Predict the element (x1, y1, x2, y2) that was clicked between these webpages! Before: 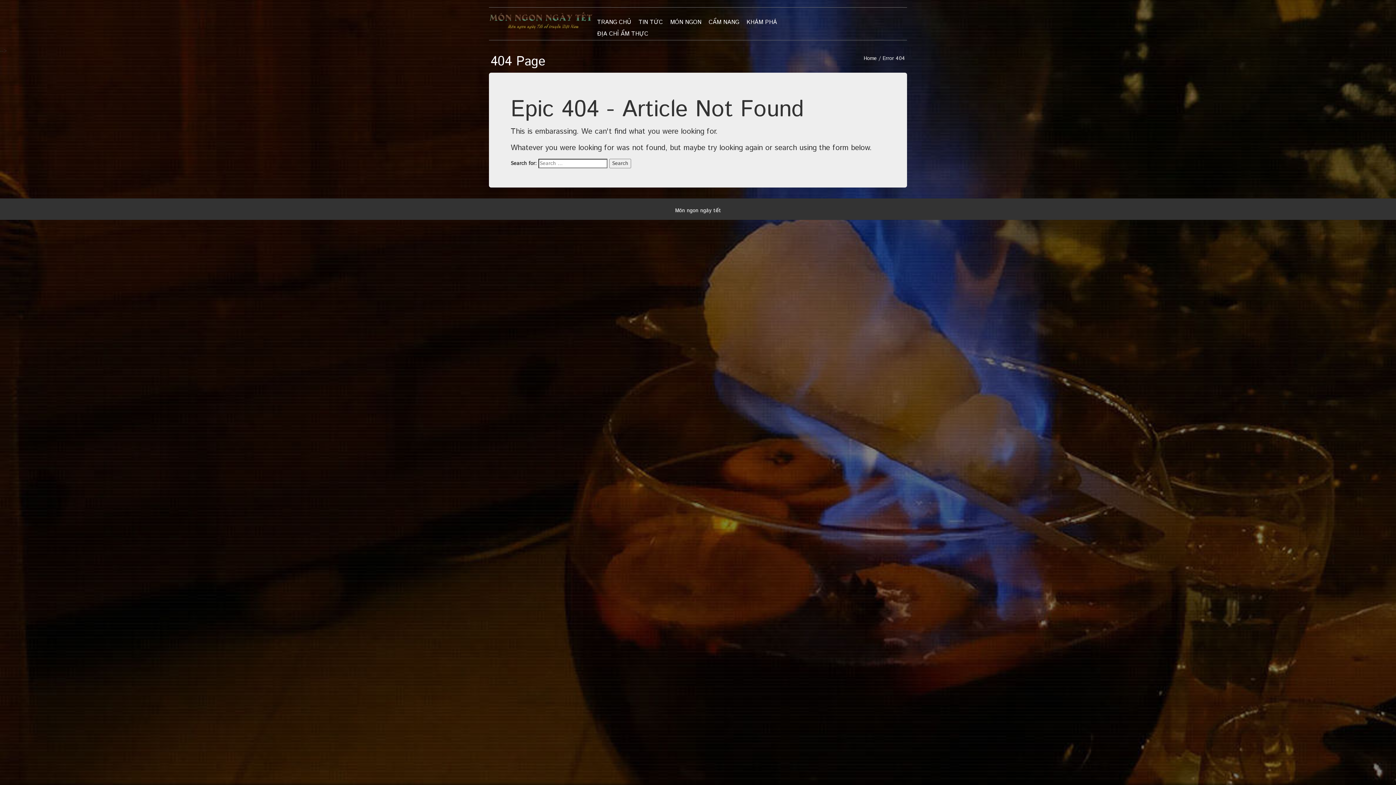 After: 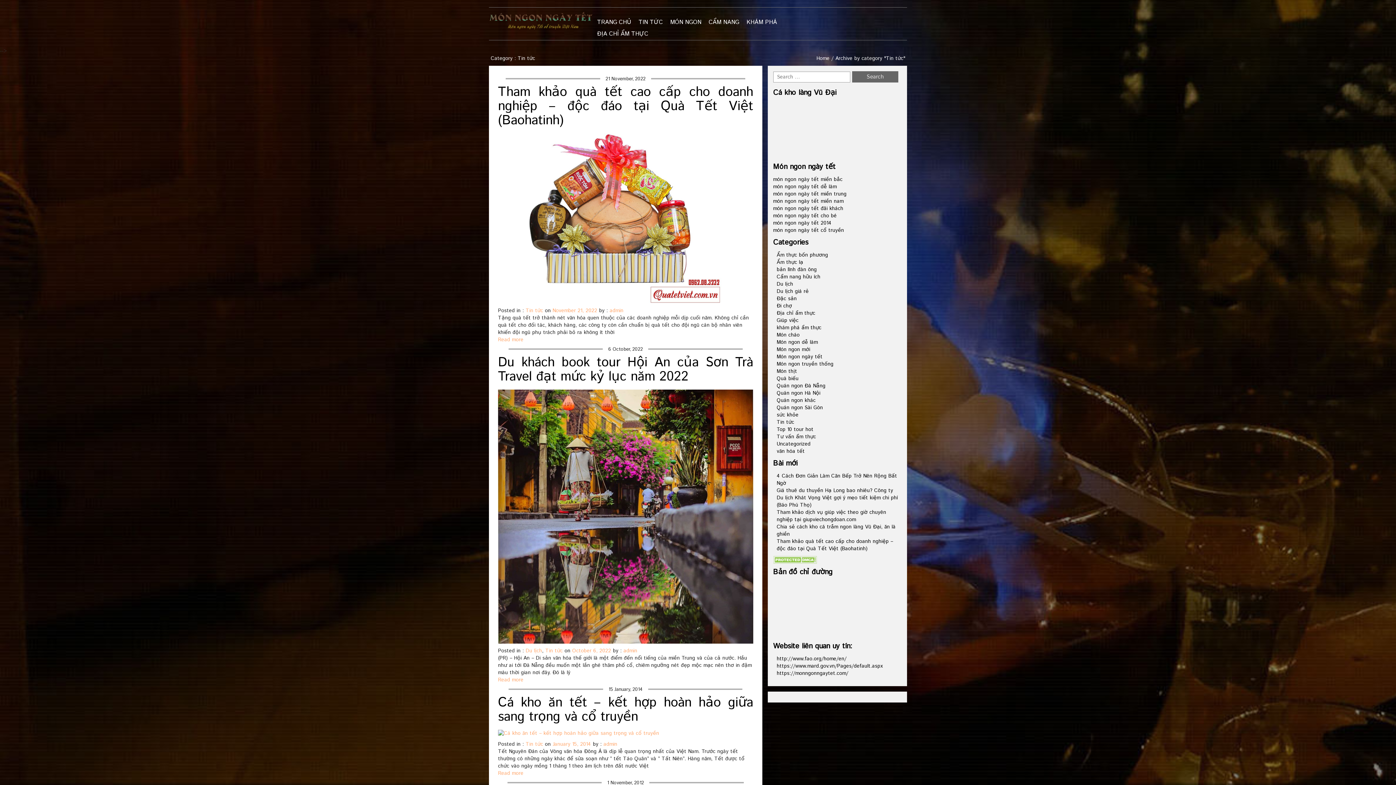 Action: bbox: (635, 16, 666, 28) label: TIN TỨC